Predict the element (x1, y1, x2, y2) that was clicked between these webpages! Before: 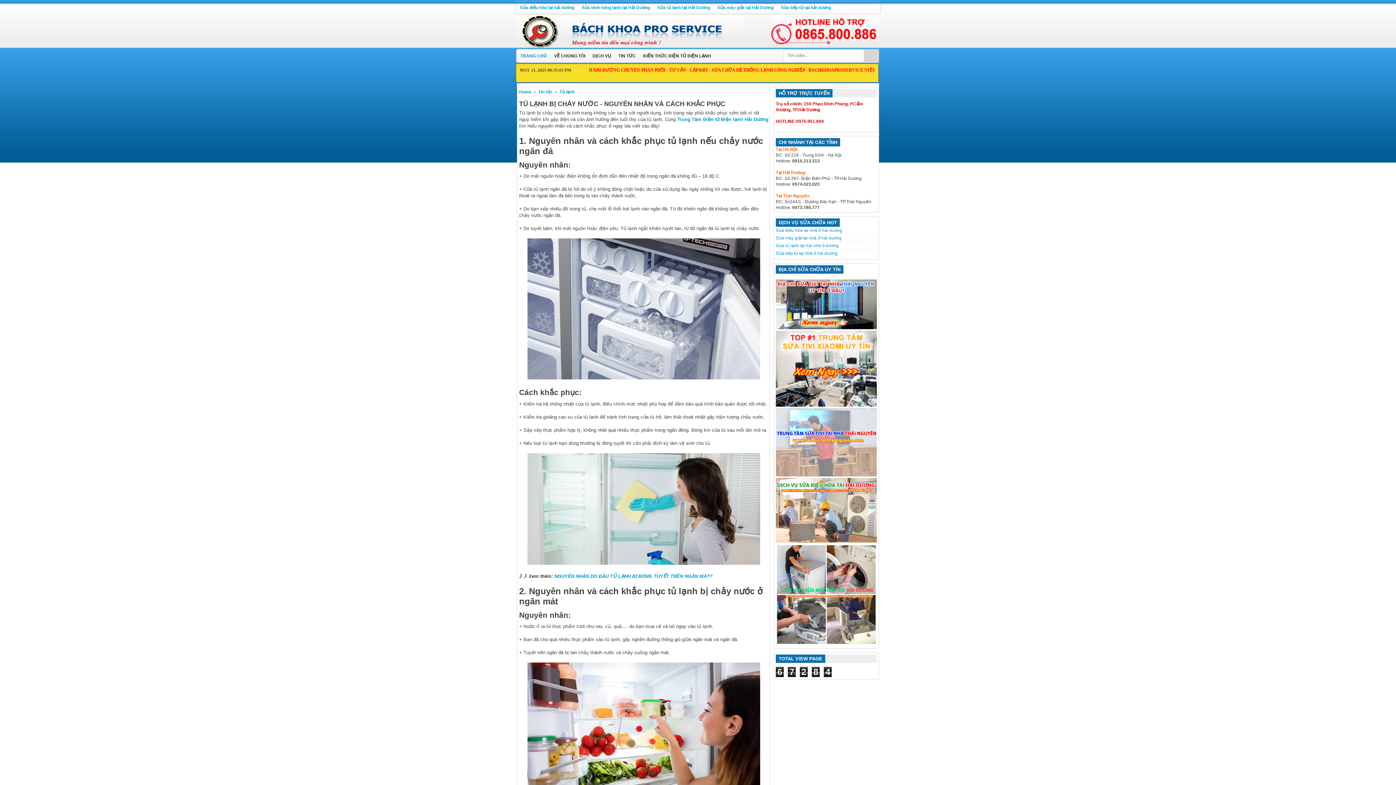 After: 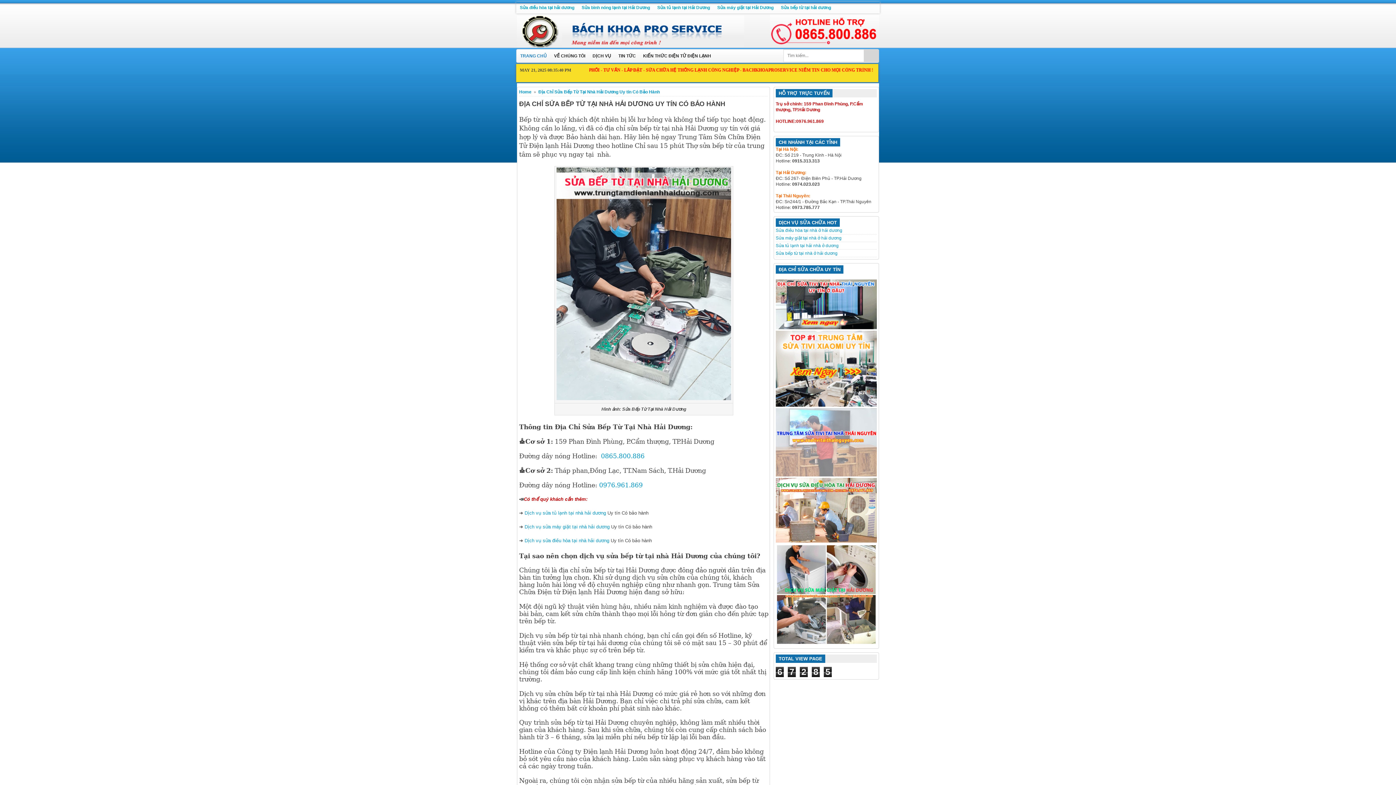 Action: label: Sửa bếp từ tại hải dương bbox: (777, 1, 834, 13)